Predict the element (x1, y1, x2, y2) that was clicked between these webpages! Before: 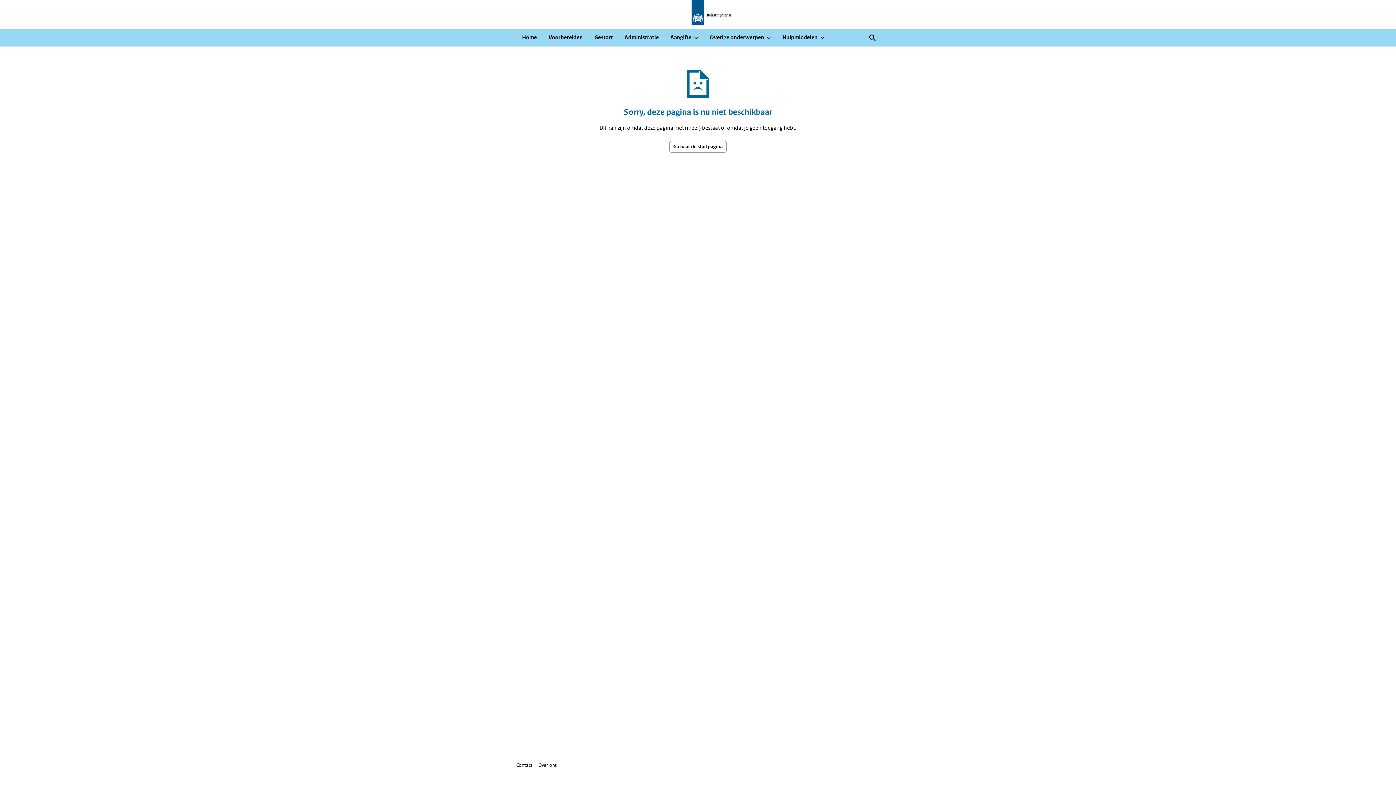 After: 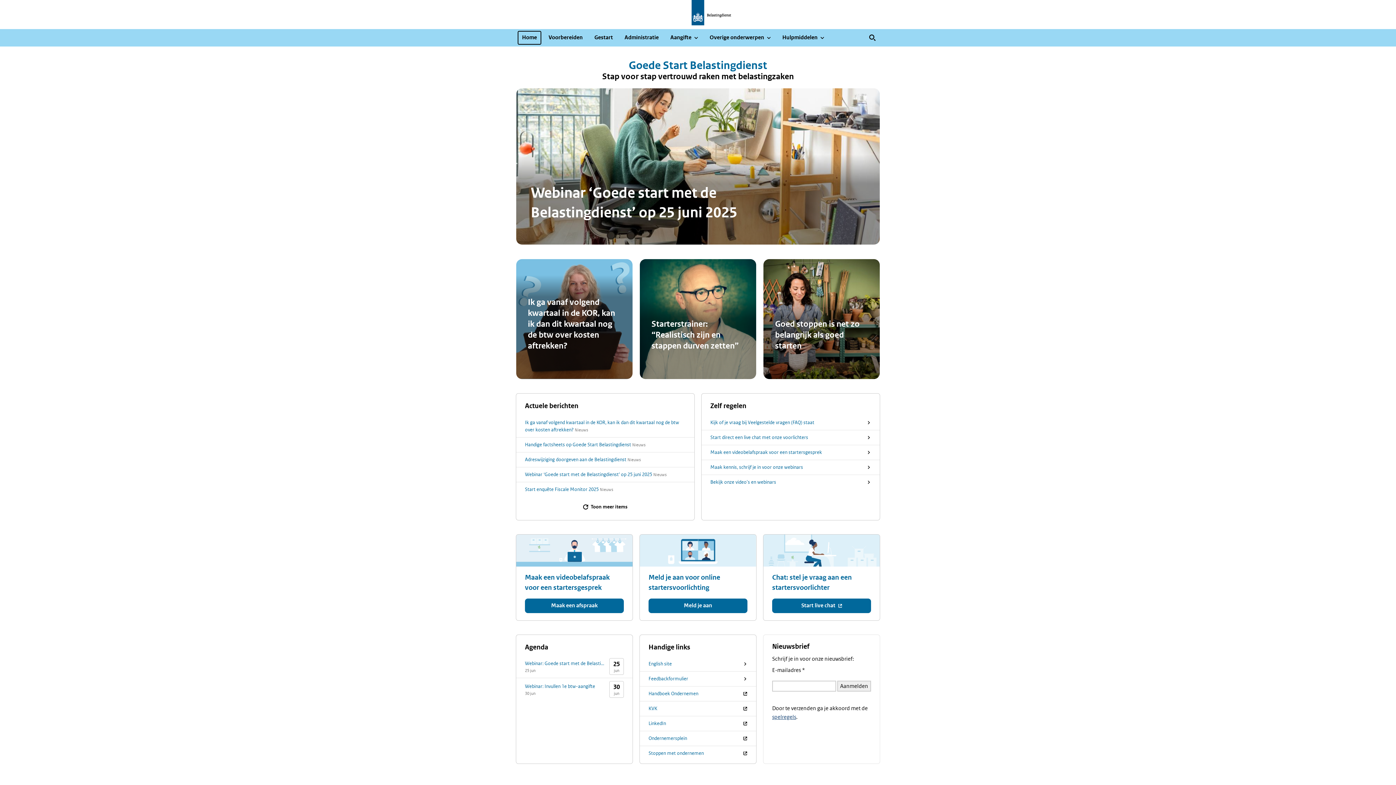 Action: bbox: (664, 0, 731, 25) label: Startpagina